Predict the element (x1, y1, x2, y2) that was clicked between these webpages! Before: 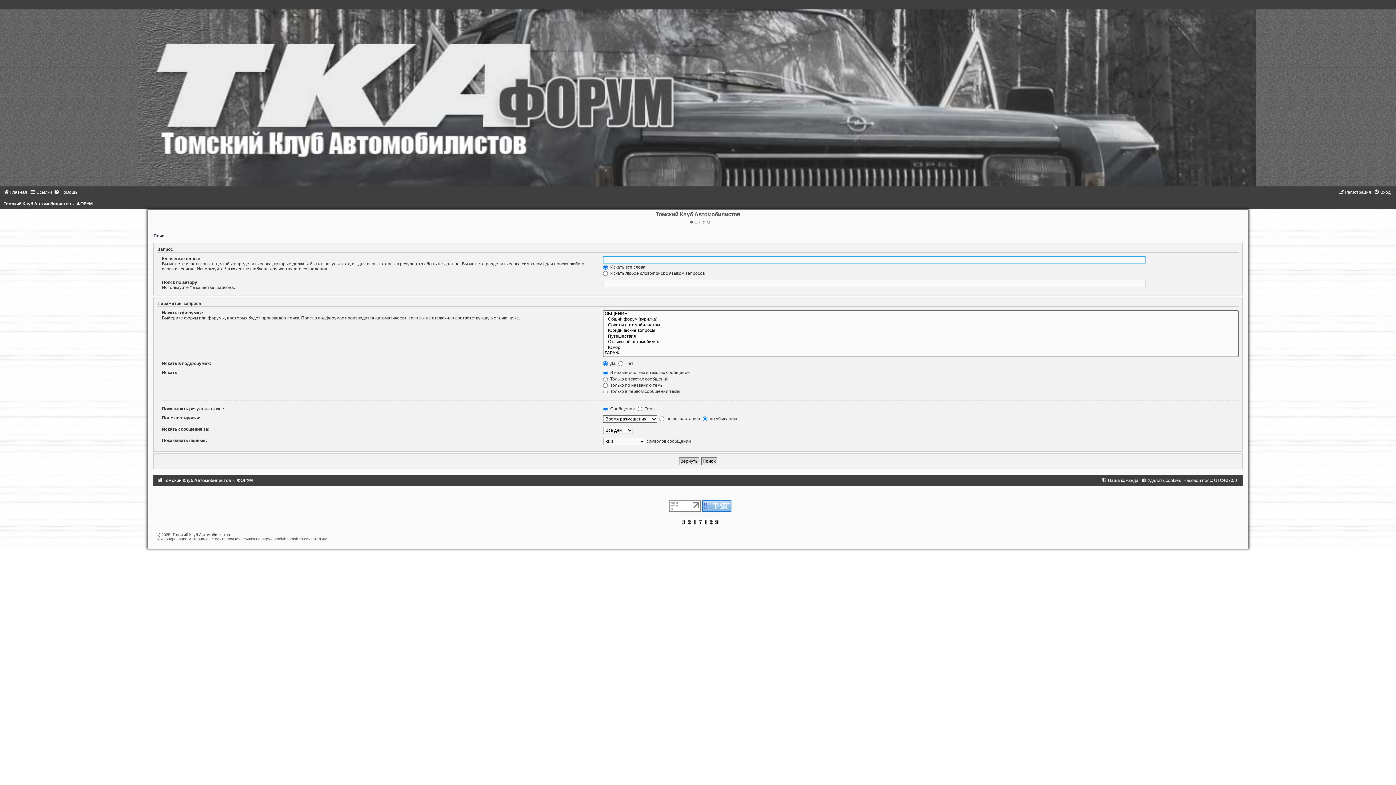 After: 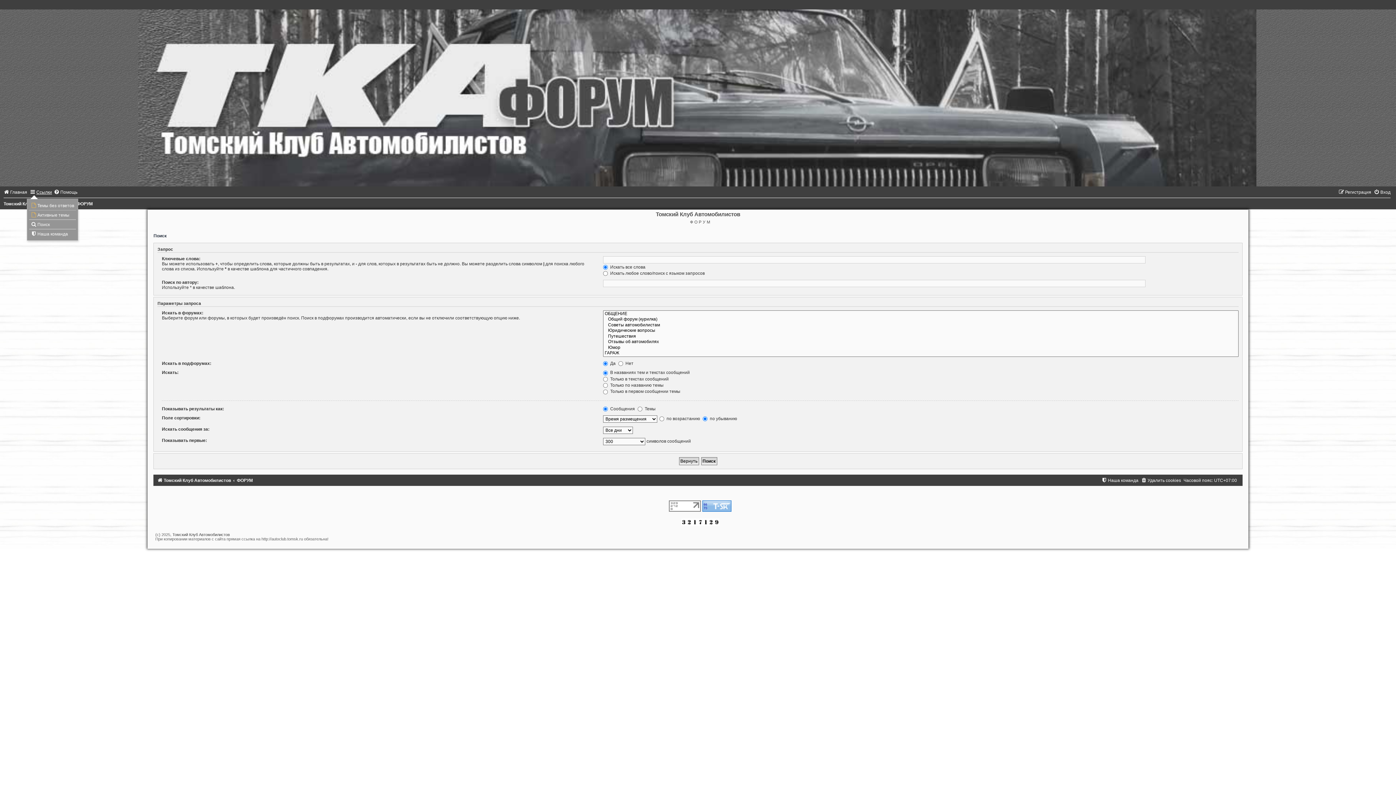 Action: label: Ссылки bbox: (29, 189, 52, 194)